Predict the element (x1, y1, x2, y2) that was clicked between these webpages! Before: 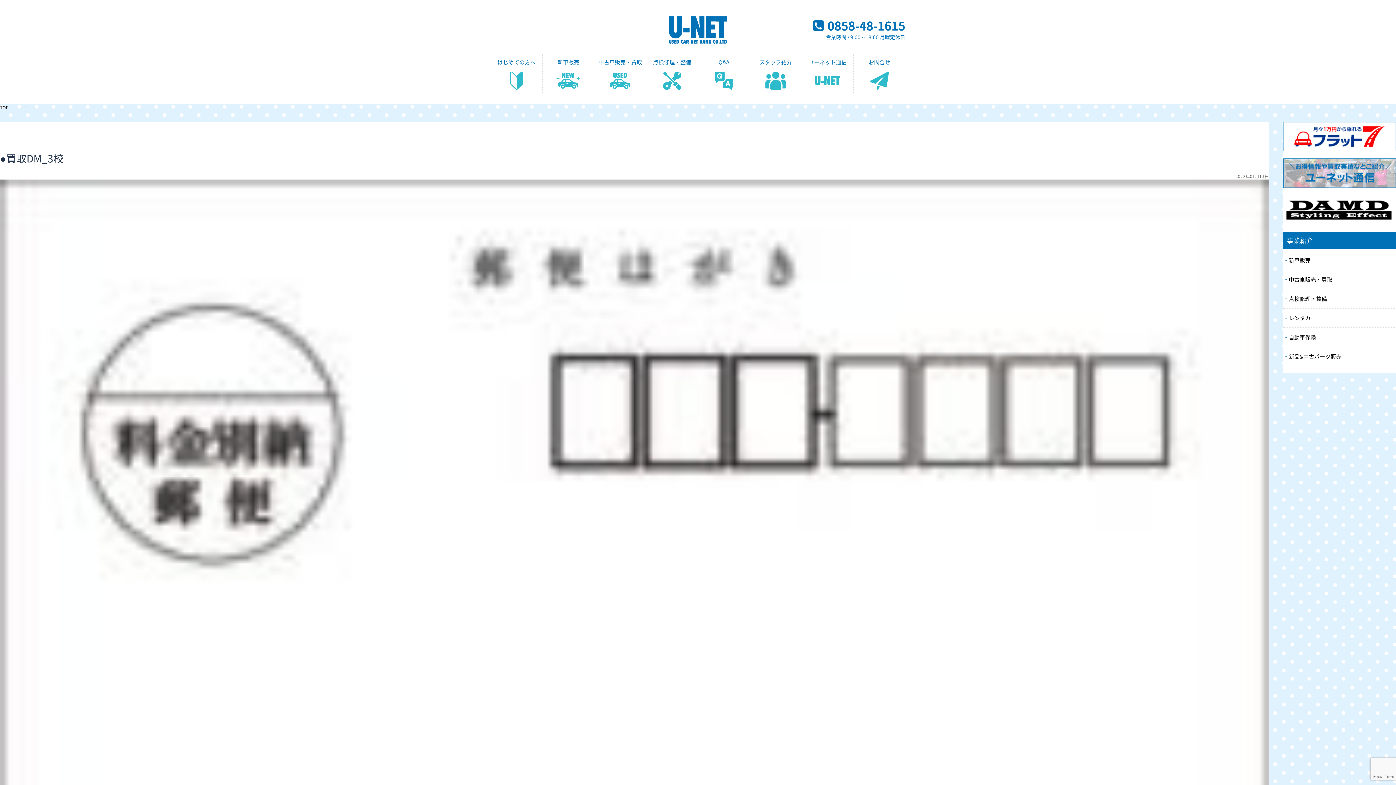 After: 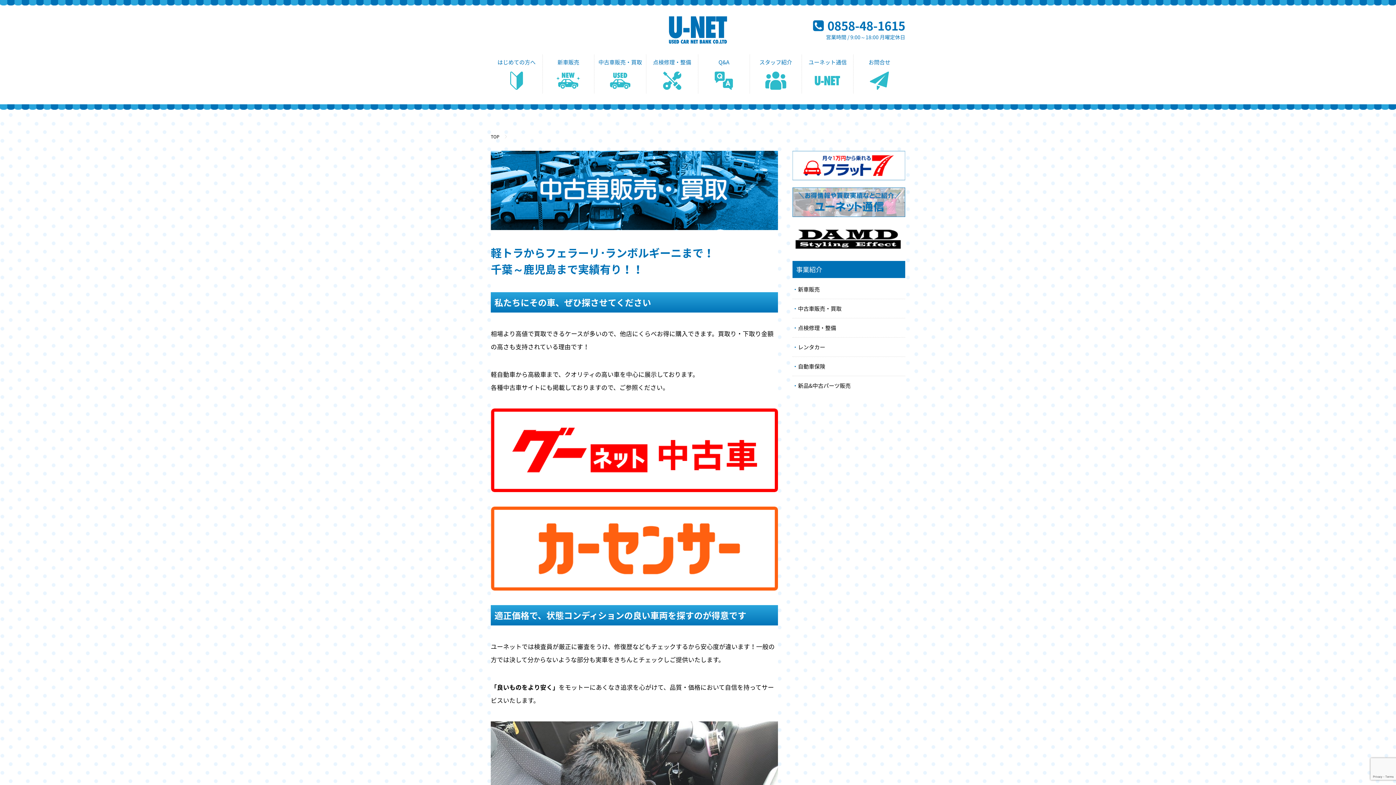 Action: bbox: (1283, 270, 1396, 289) label: 中古車販売・買取